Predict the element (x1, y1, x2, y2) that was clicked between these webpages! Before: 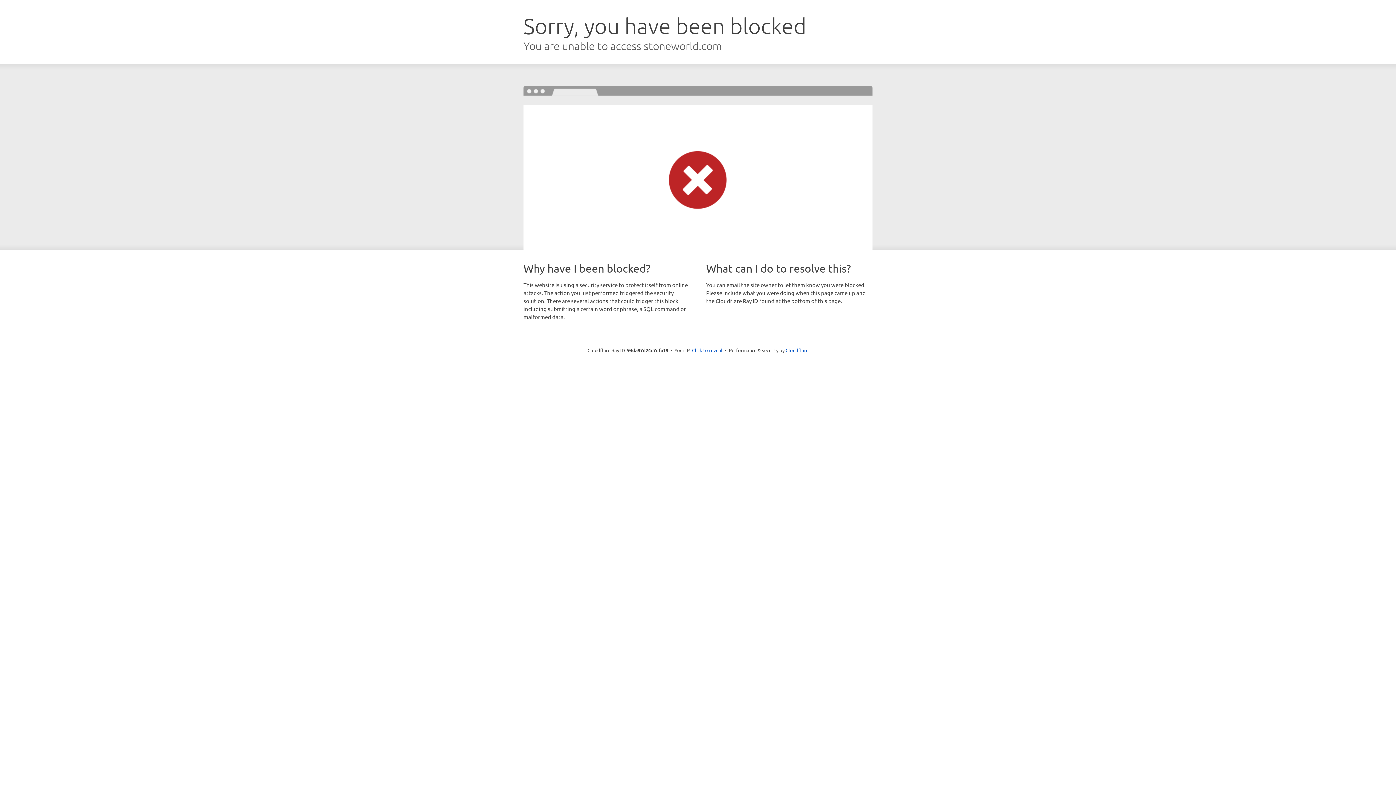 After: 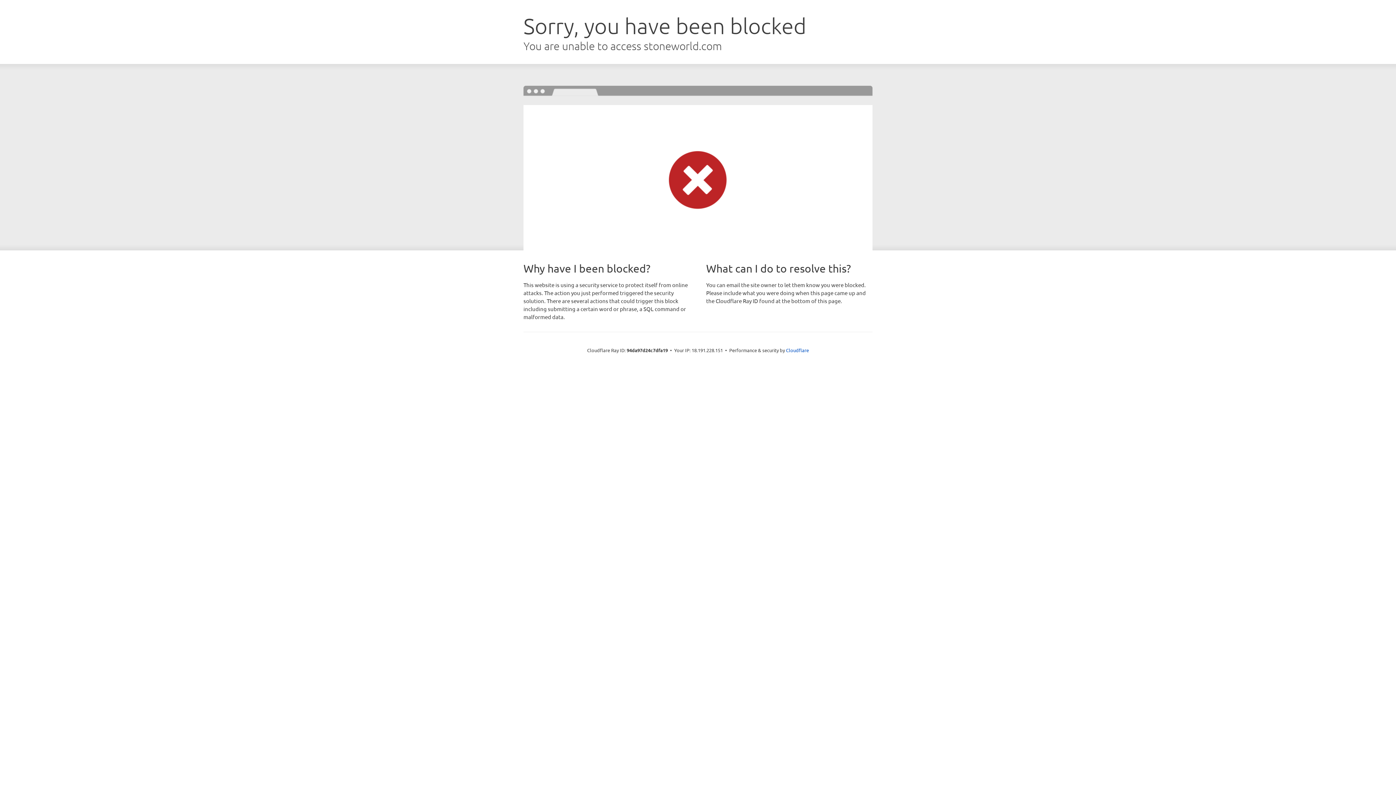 Action: label: Click to reveal bbox: (692, 346, 722, 353)